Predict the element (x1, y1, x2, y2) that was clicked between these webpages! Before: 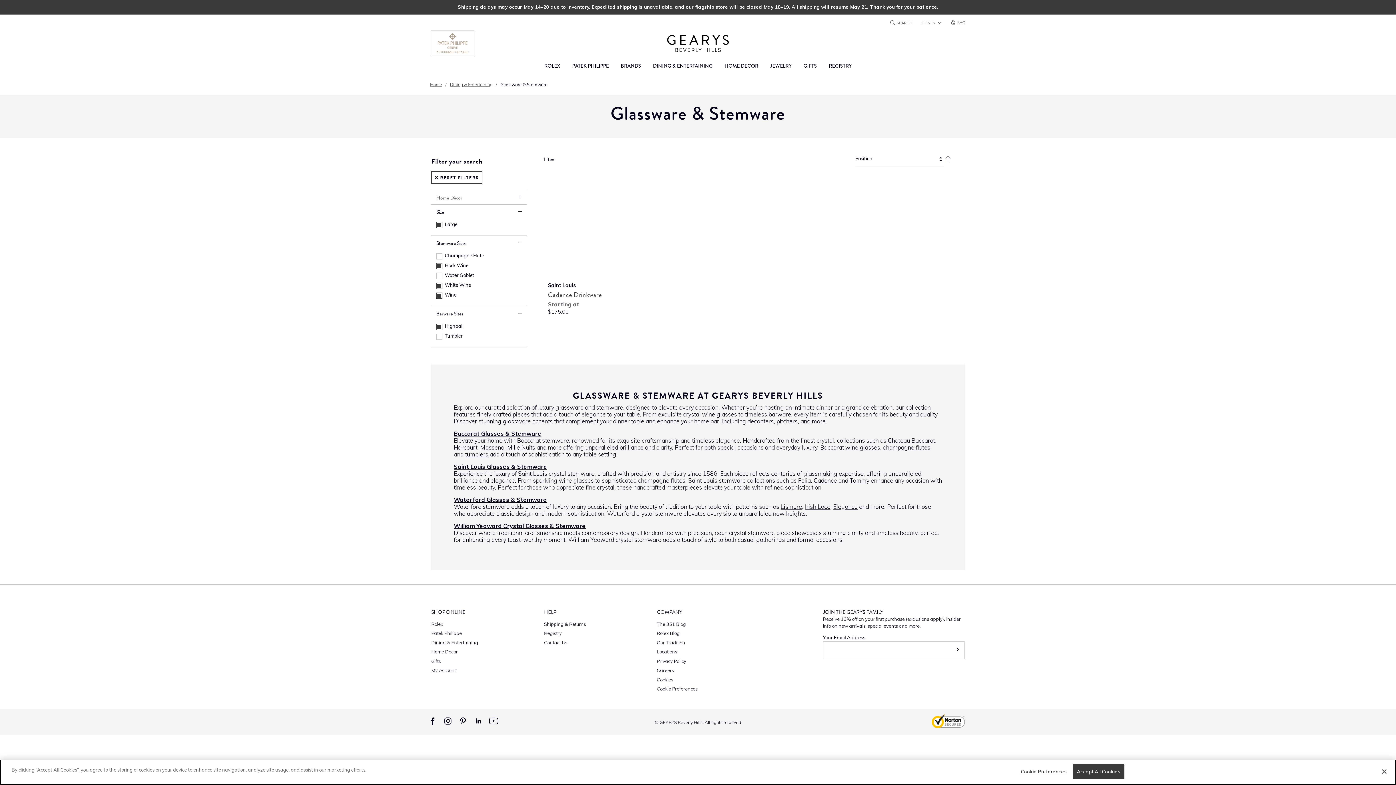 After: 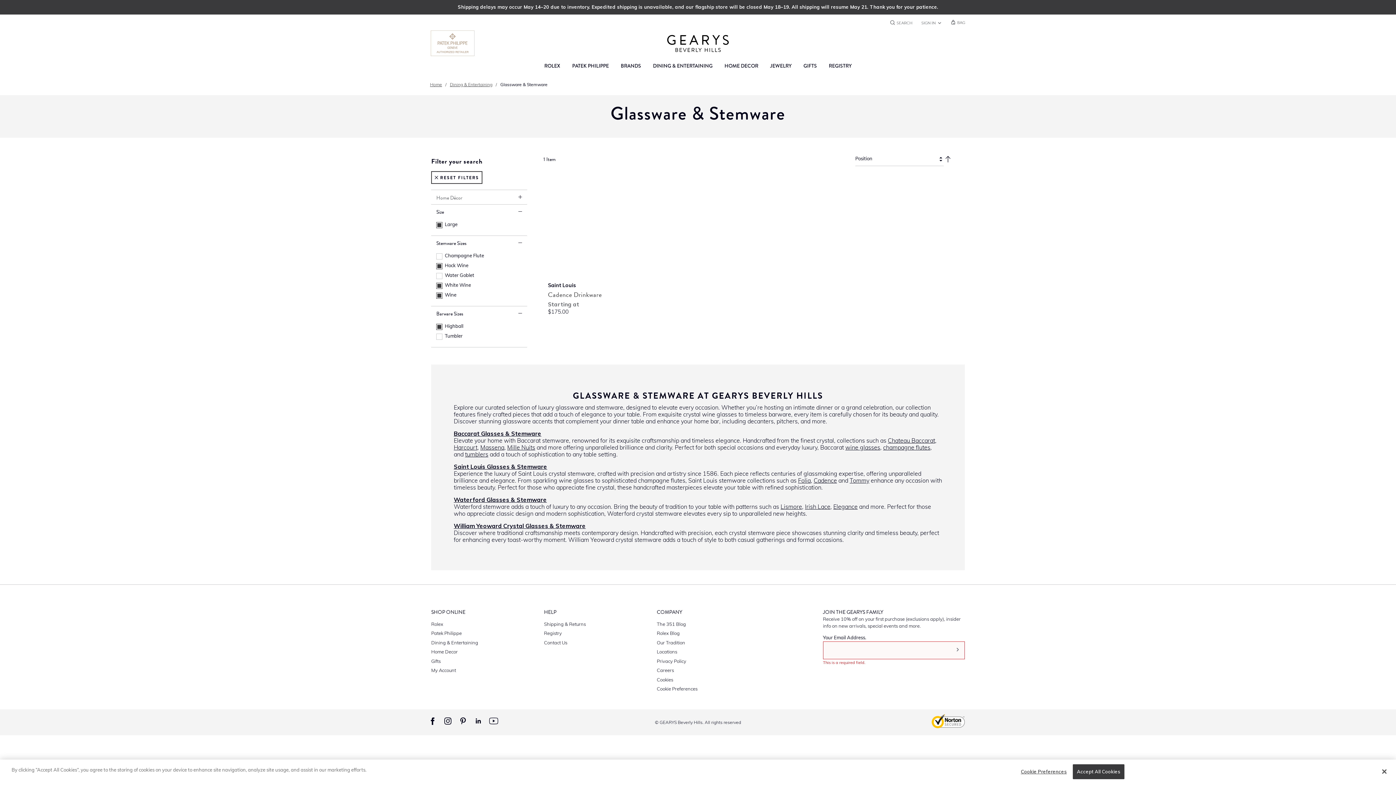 Action: bbox: (950, 641, 965, 658) label: Subscribe